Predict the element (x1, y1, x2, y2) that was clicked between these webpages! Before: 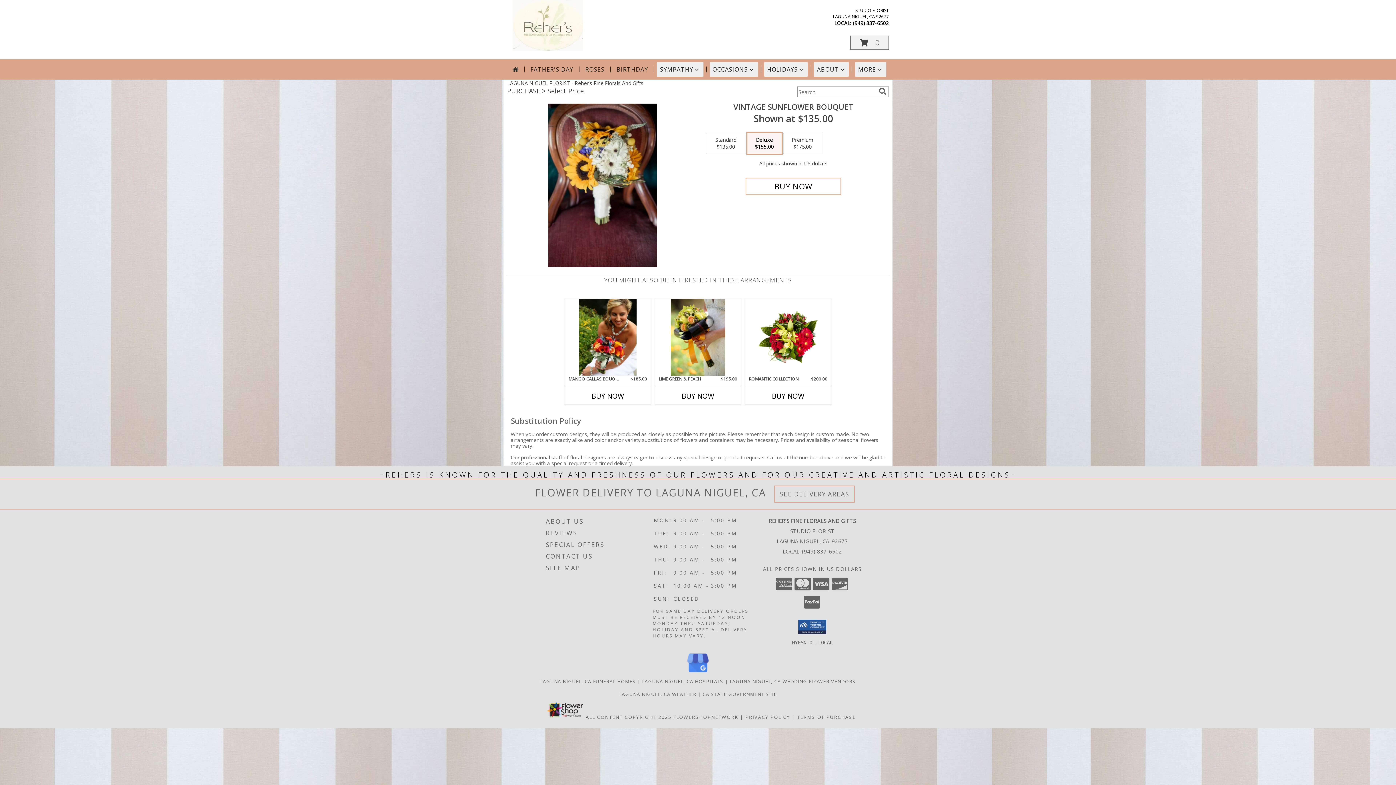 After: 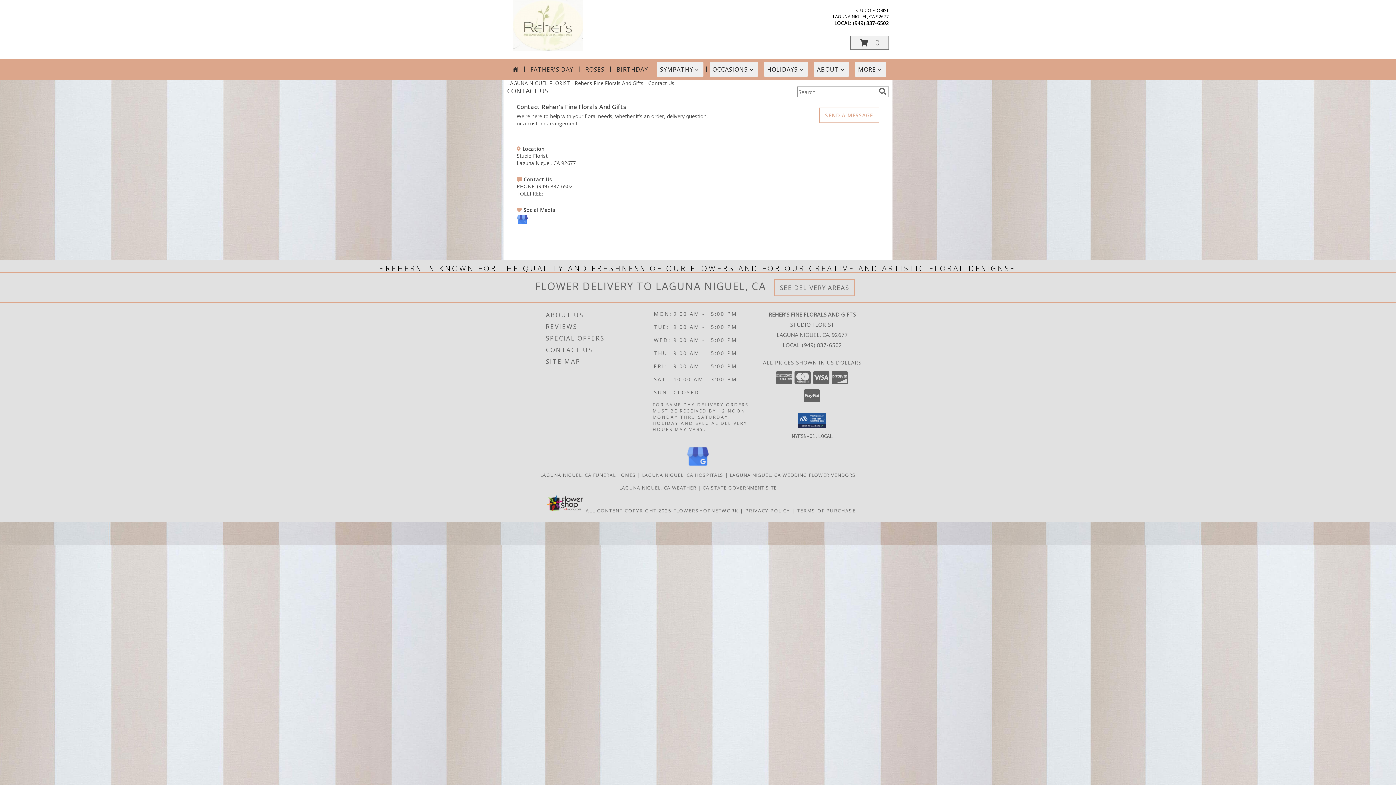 Action: bbox: (546, 550, 651, 562) label: CONTACT US